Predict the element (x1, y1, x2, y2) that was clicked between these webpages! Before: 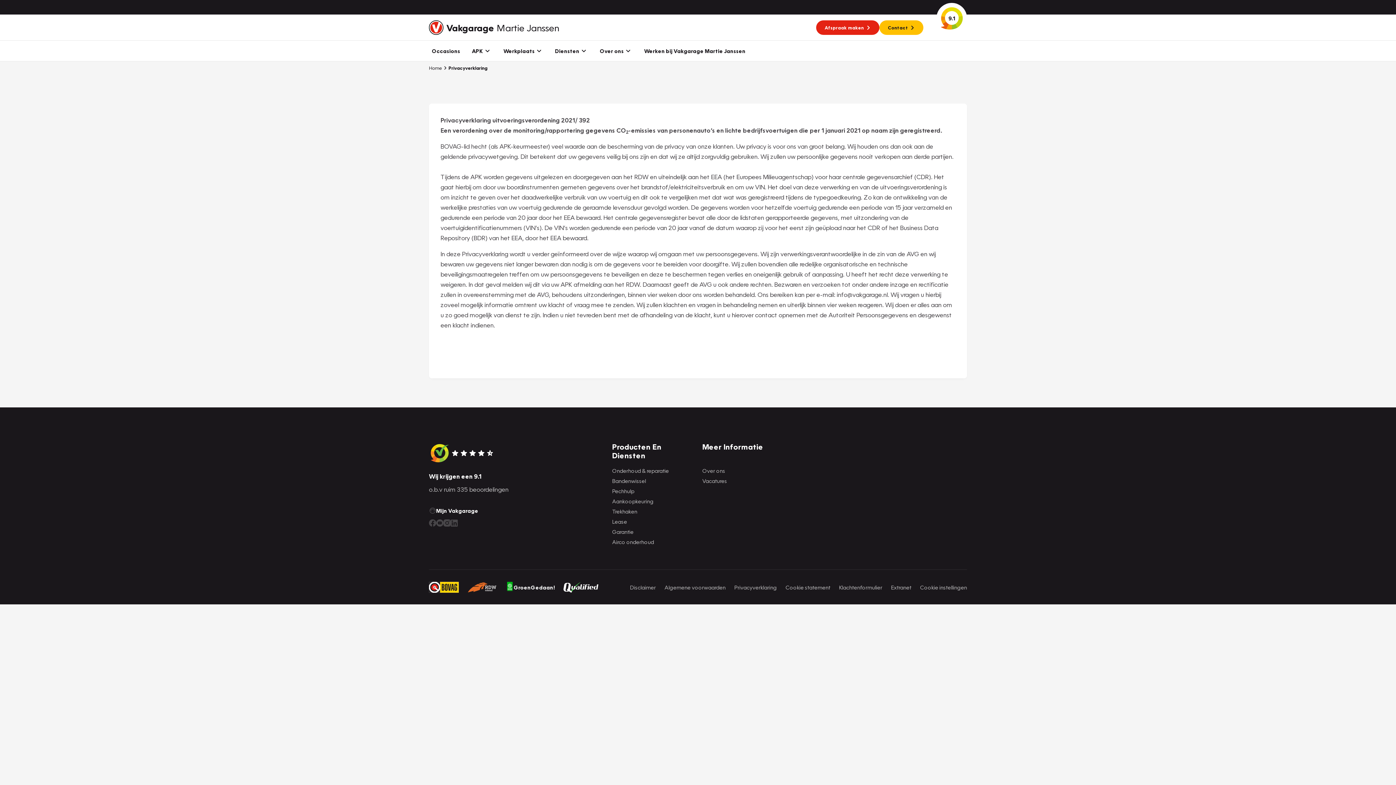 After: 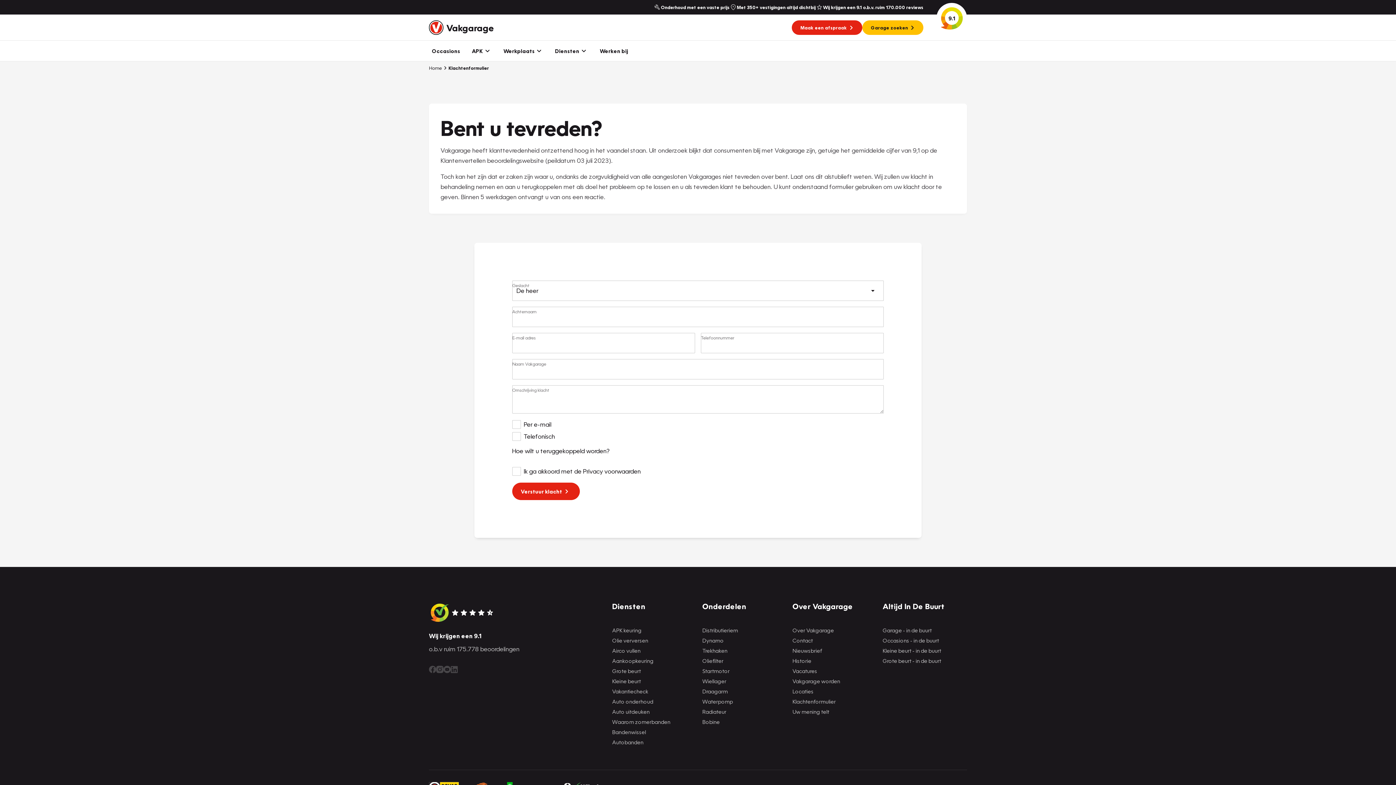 Action: label: Klachtenformulier bbox: (839, 583, 882, 591)